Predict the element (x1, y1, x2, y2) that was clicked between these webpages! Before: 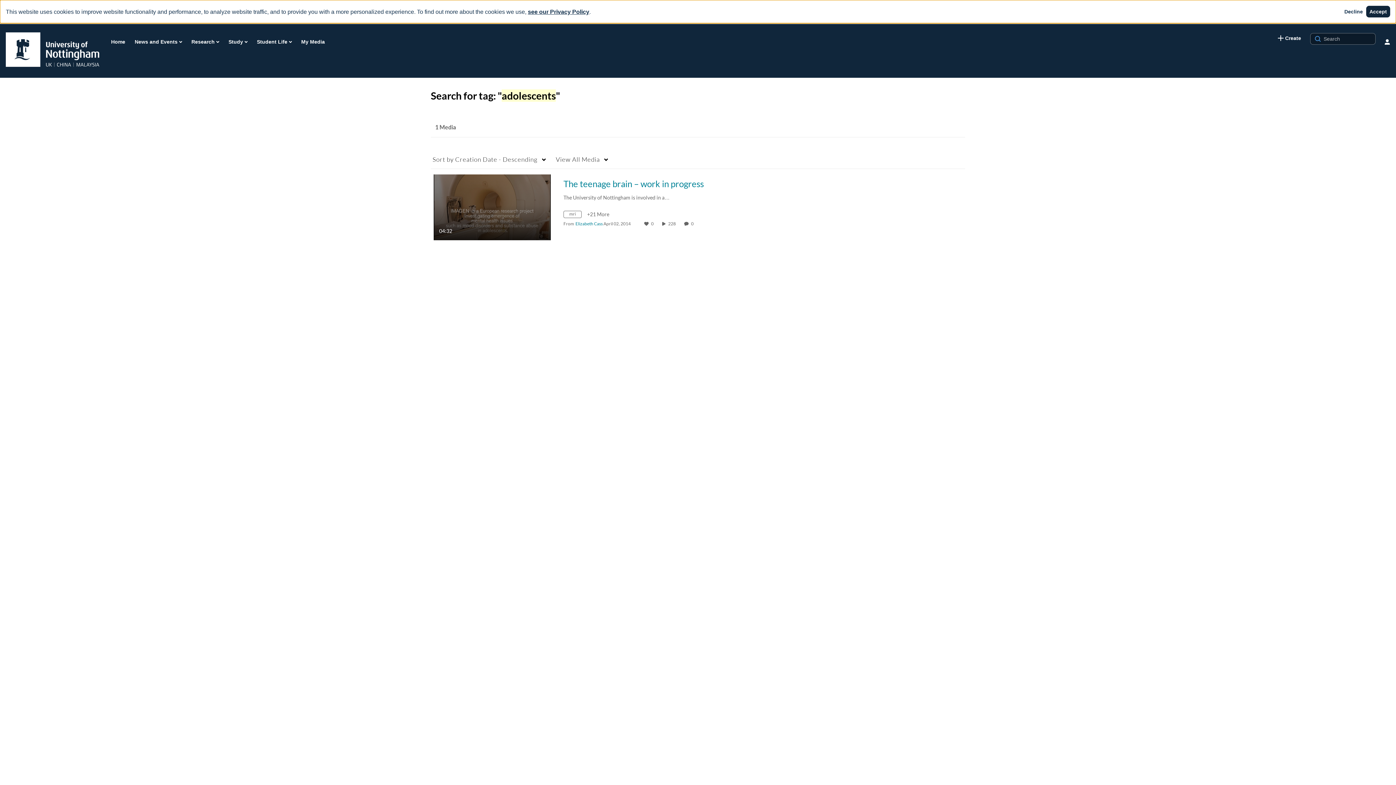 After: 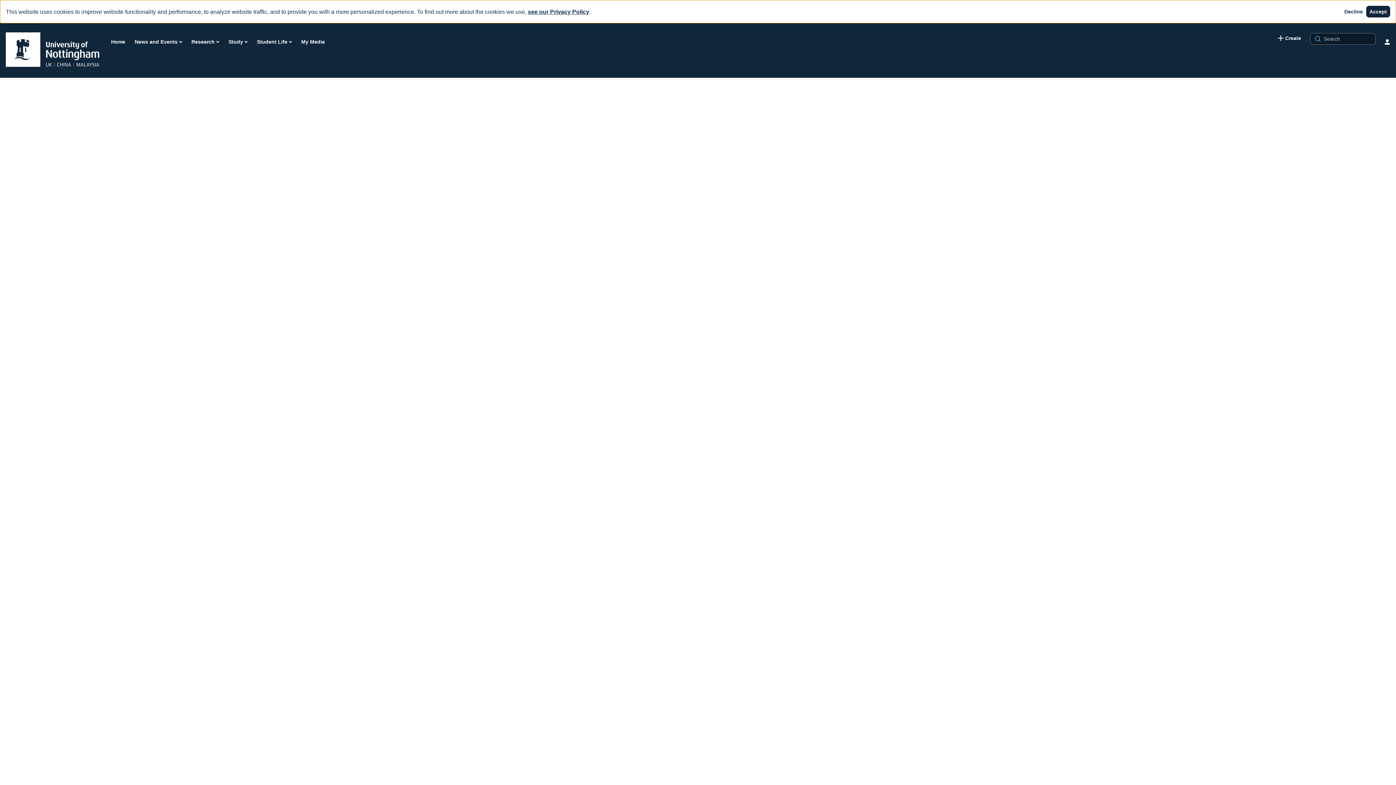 Action: label: The teenage brain – work in progress bbox: (563, 178, 704, 188)